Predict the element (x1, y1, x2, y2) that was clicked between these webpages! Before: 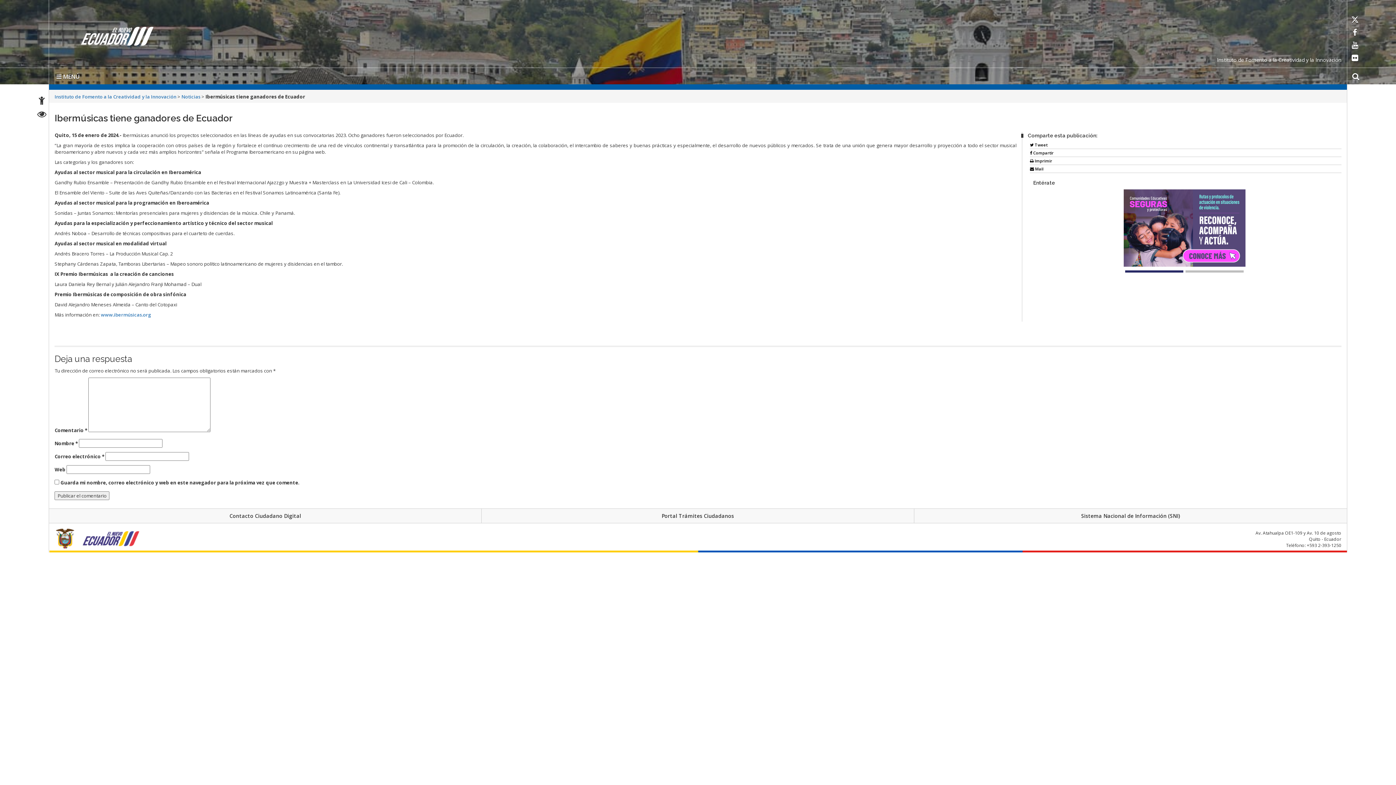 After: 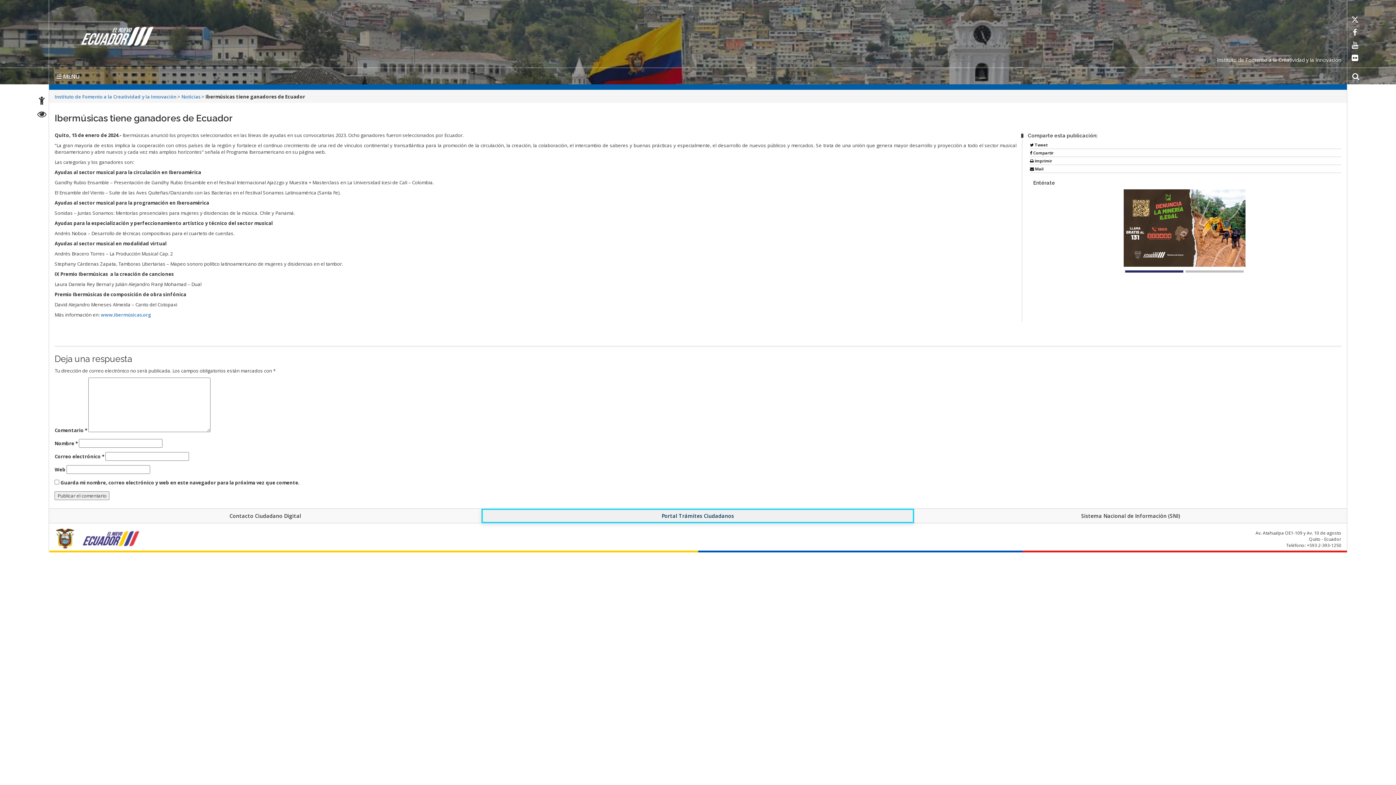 Action: bbox: (481, 509, 914, 523) label: Portal Trámites Ciudadanos